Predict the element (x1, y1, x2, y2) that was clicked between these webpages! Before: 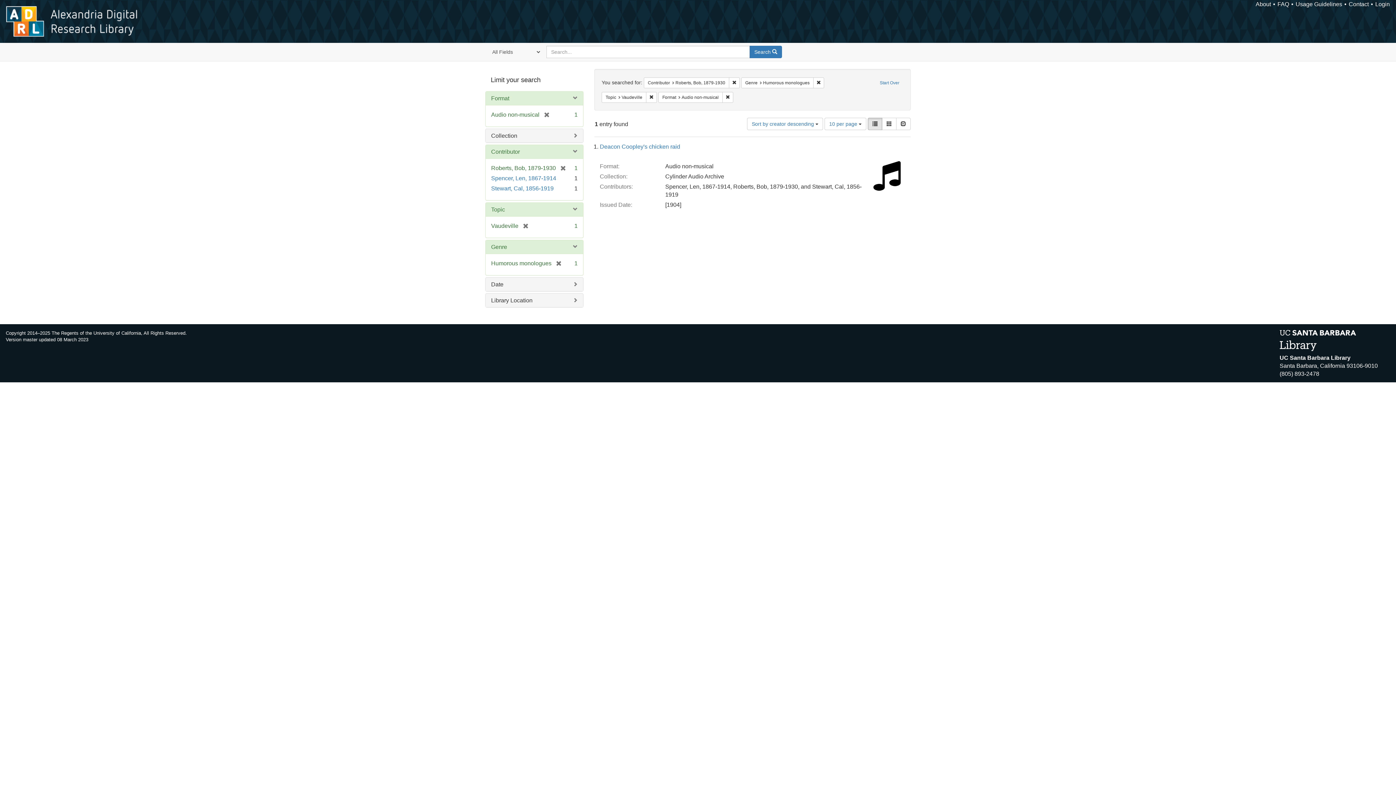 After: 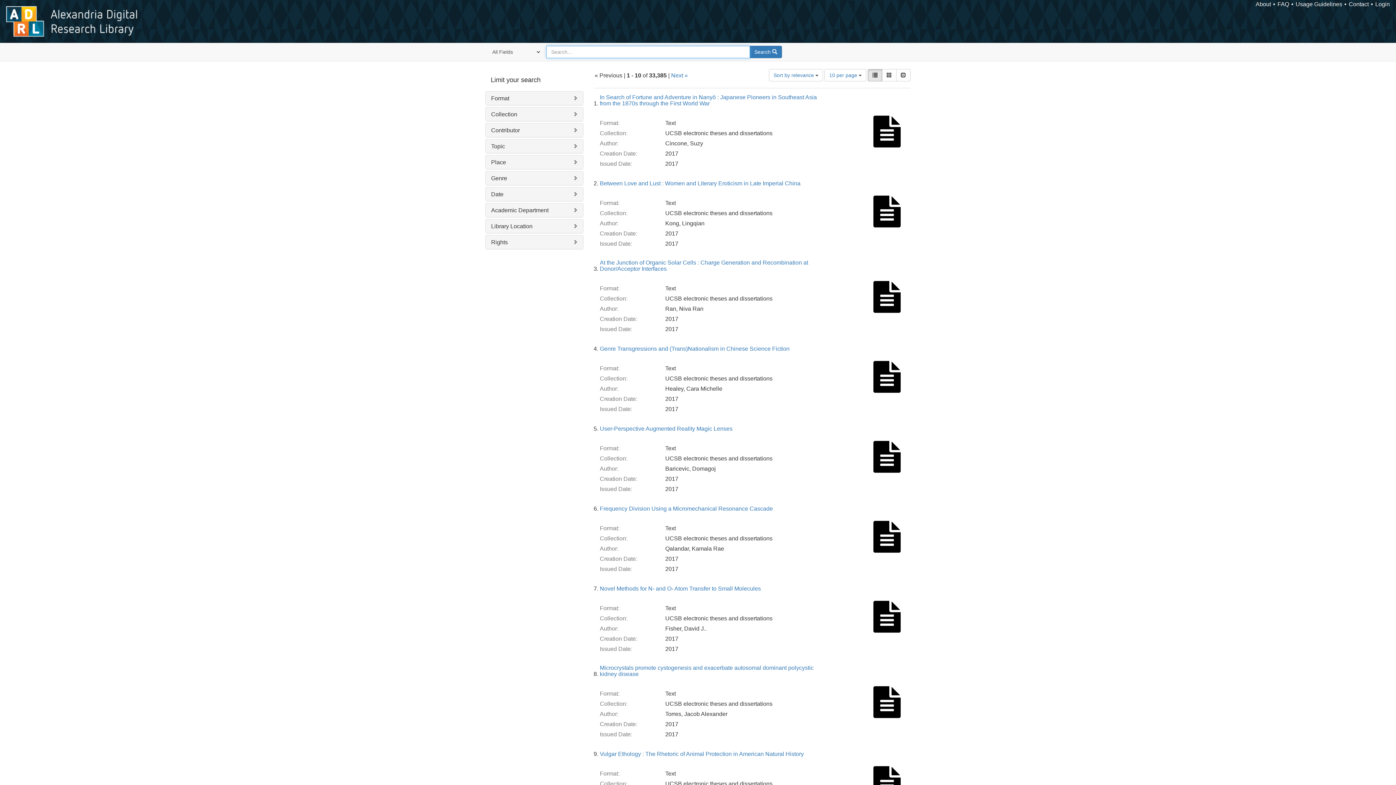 Action: bbox: (876, 77, 903, 88) label: Start Over